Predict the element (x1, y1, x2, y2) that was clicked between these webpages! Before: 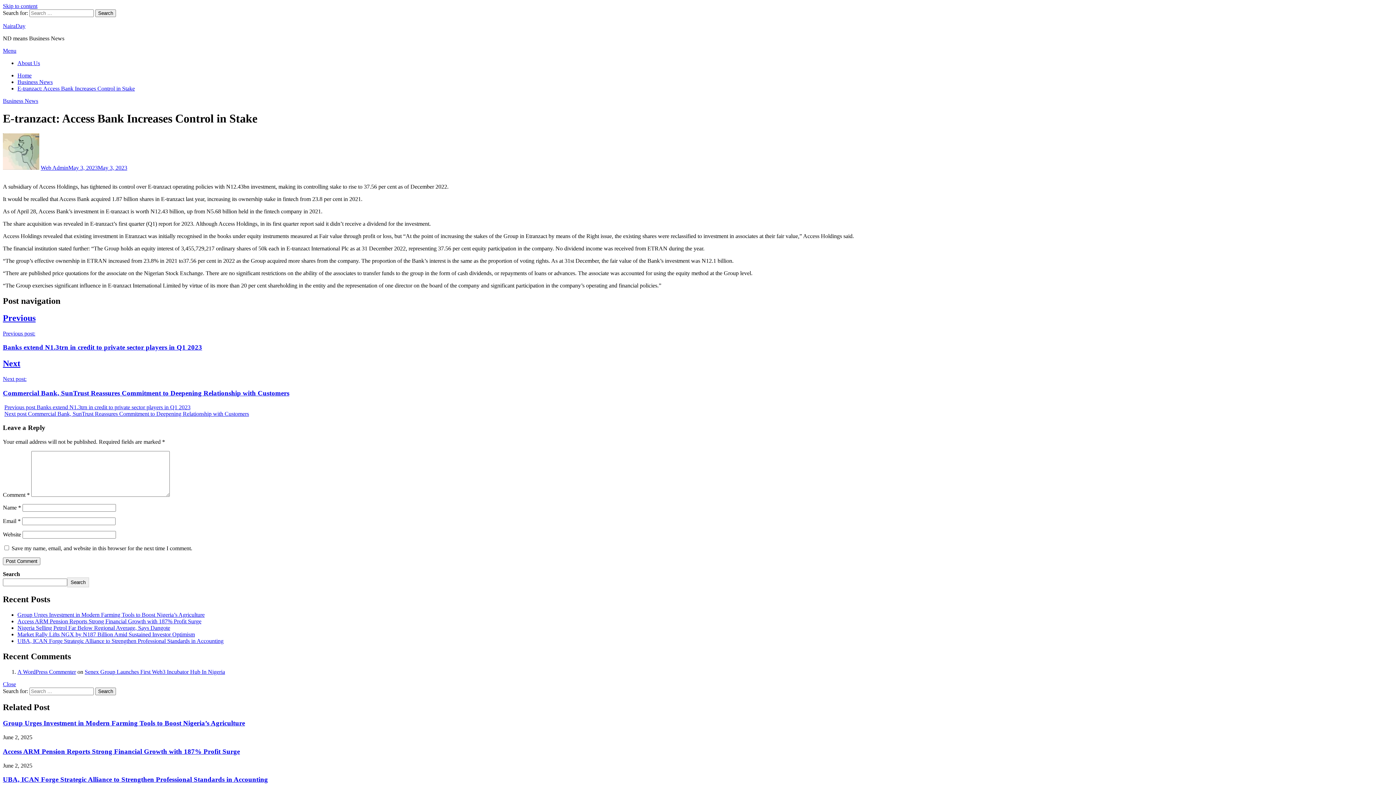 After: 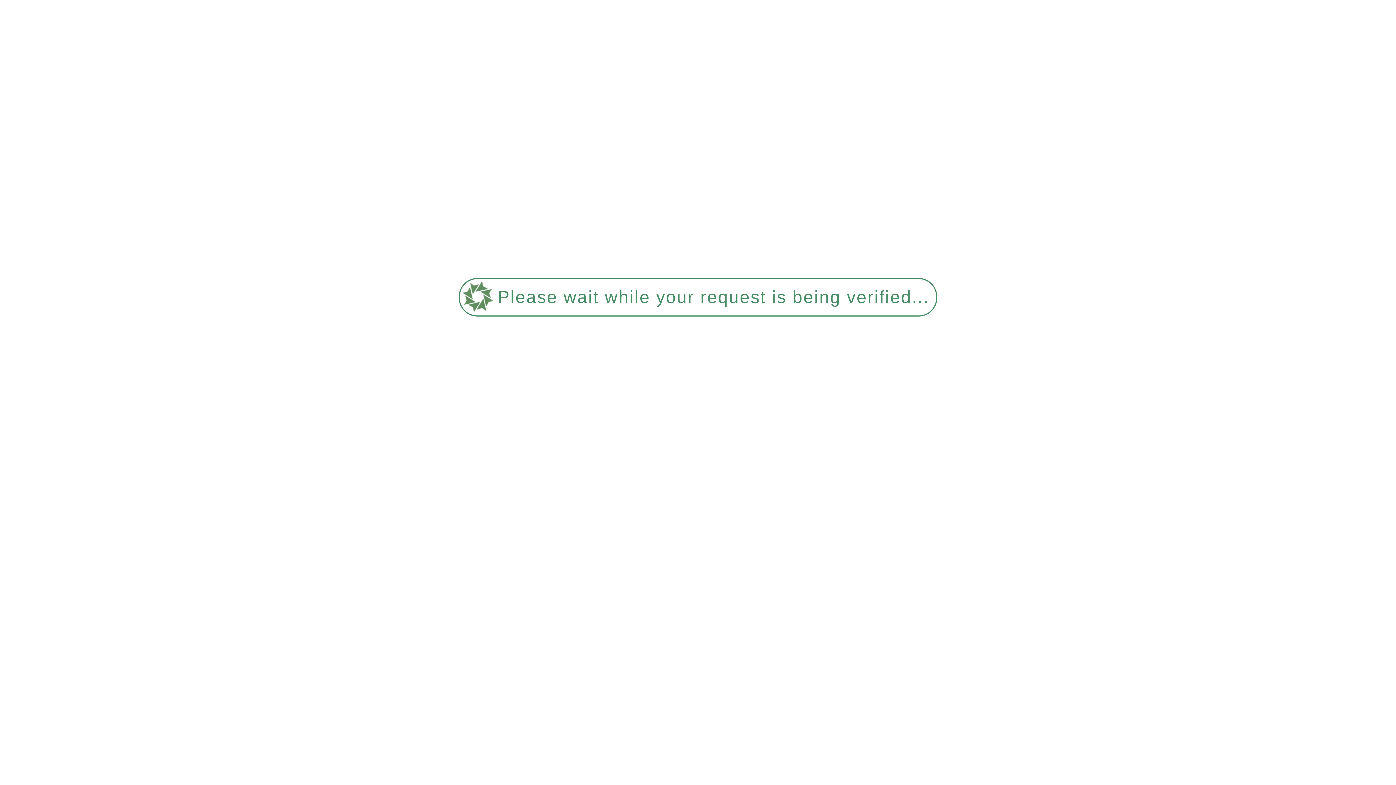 Action: bbox: (17, 60, 40, 66) label: About Us